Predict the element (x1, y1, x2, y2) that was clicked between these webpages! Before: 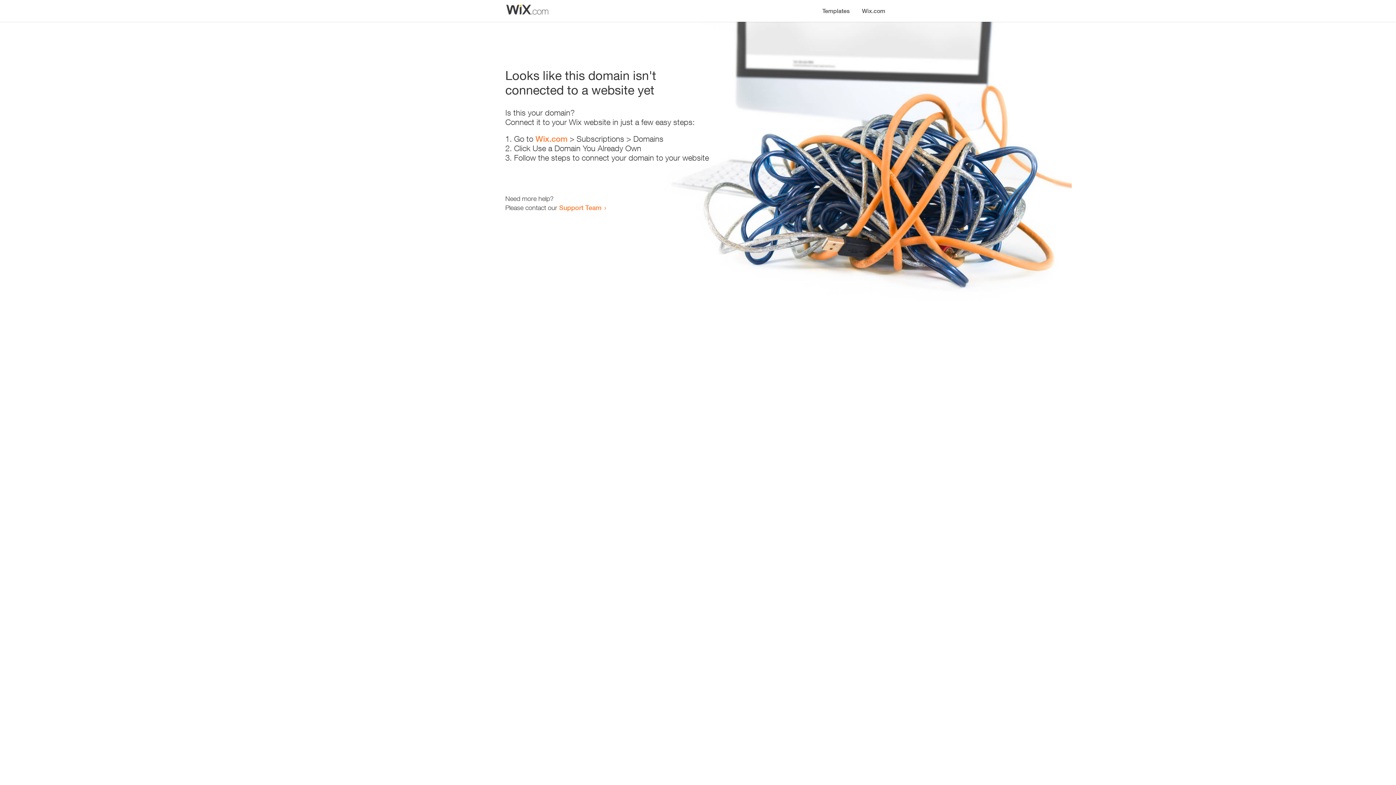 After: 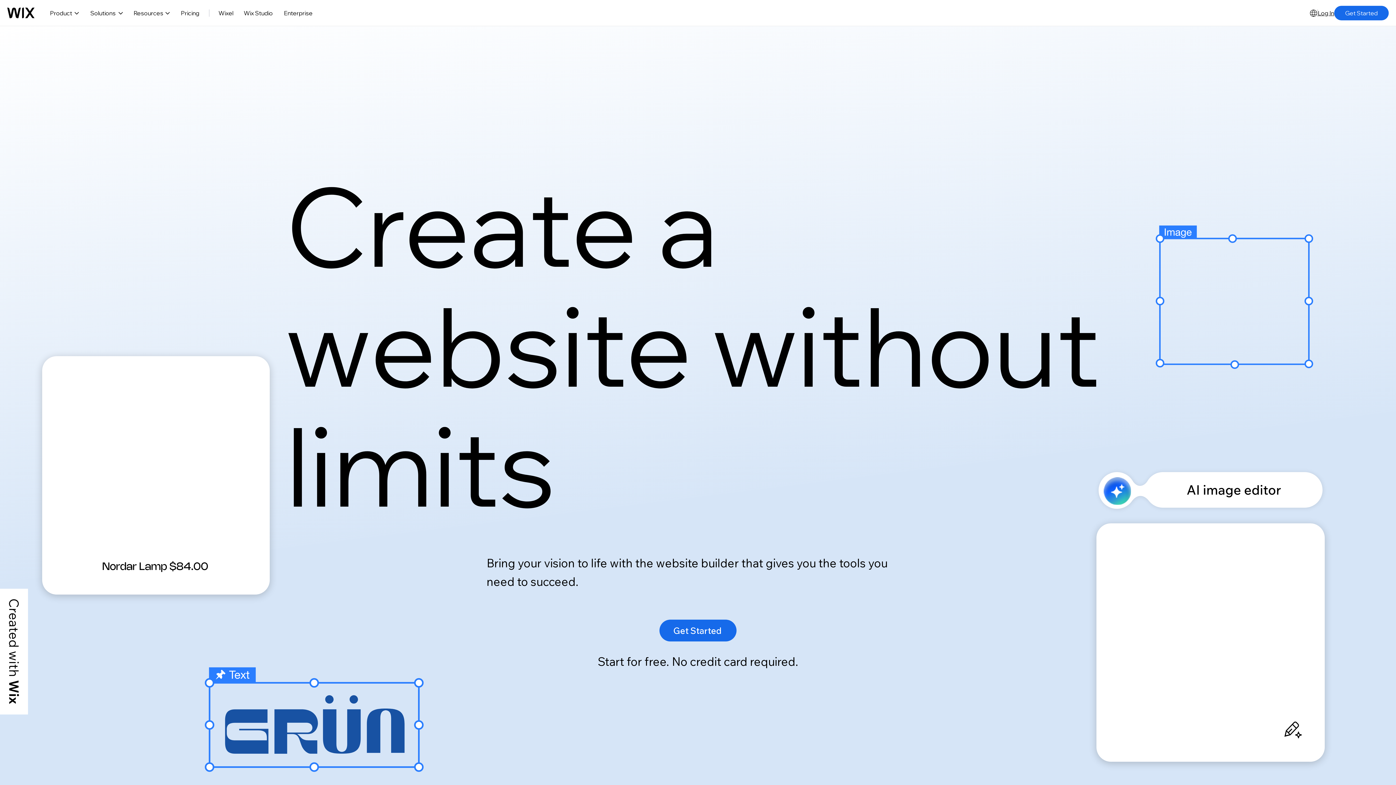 Action: bbox: (535, 134, 567, 143) label: Wix.com